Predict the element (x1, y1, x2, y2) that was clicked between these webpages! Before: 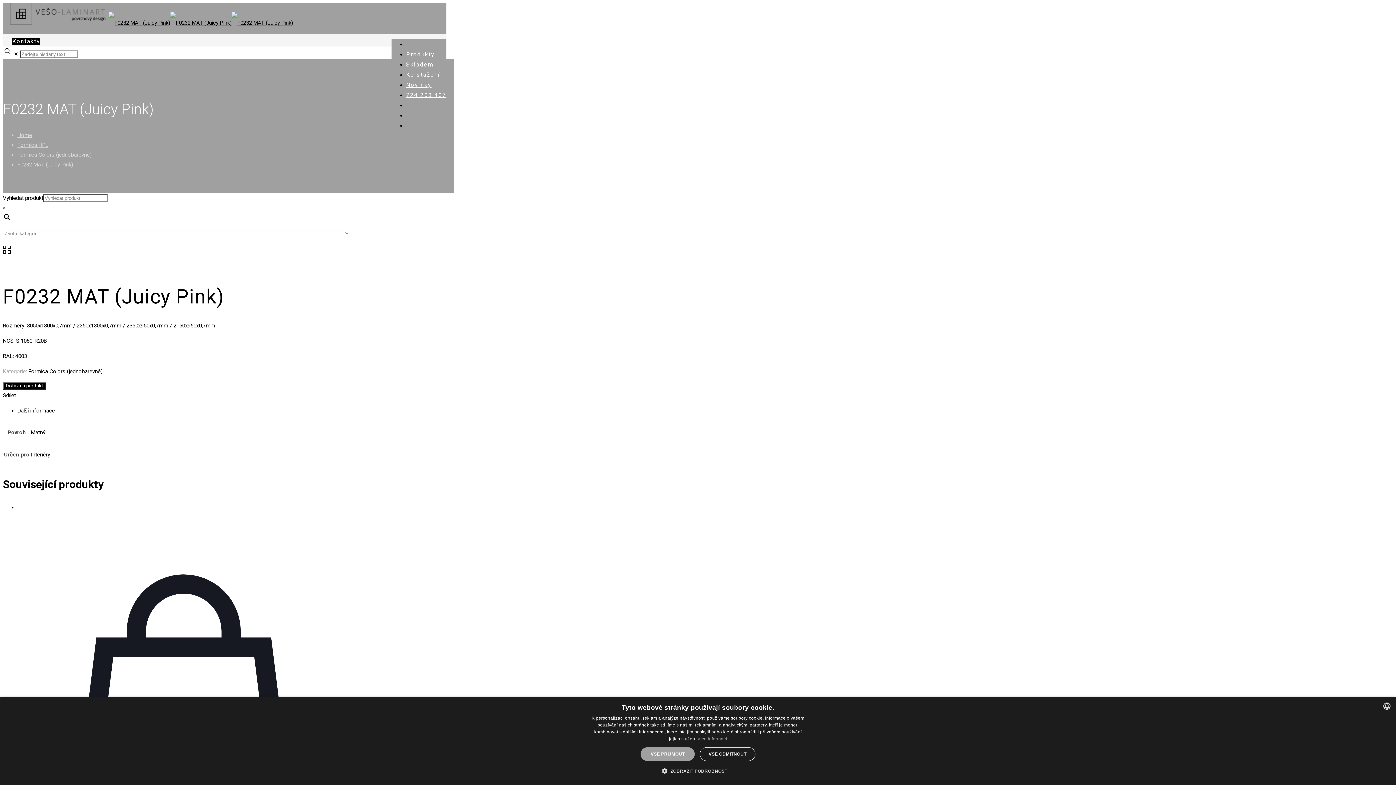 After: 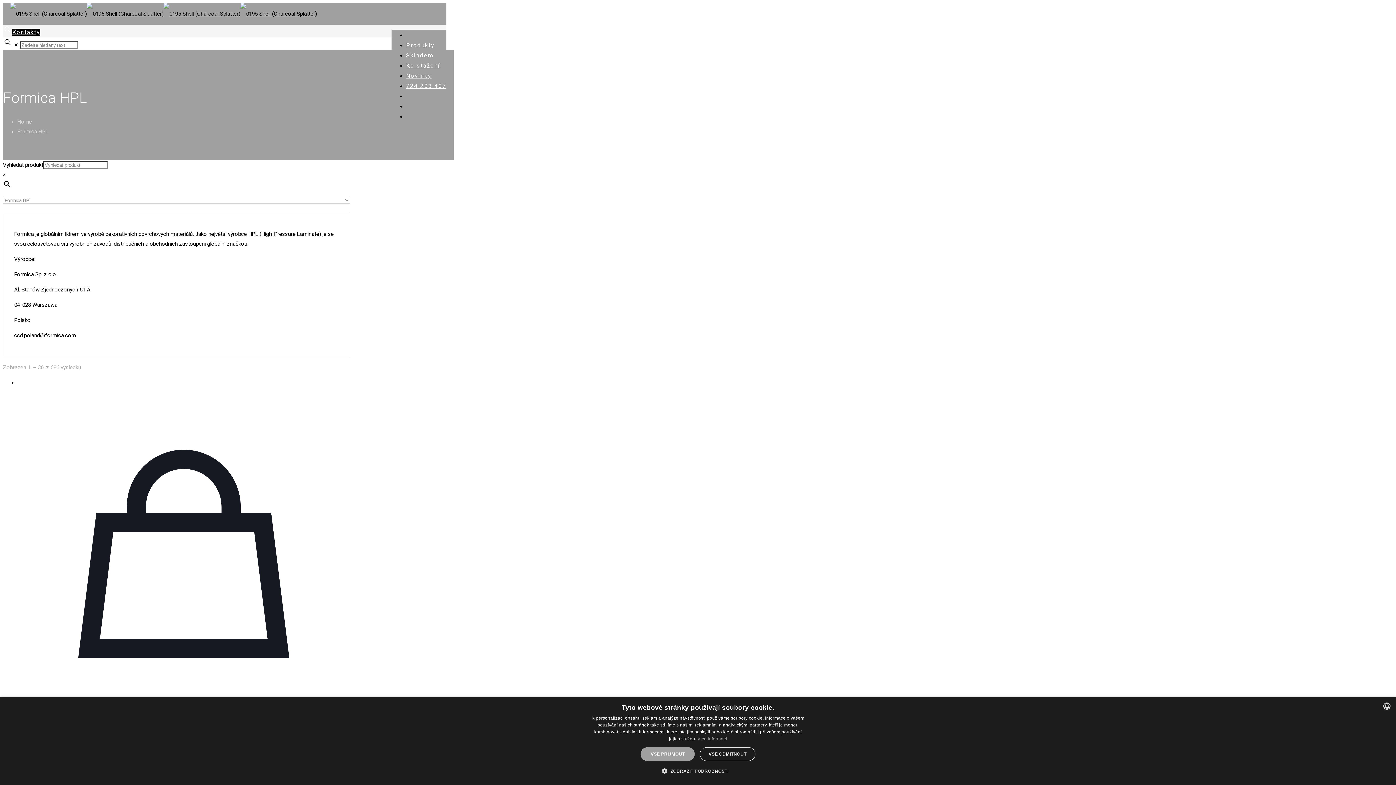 Action: bbox: (17, 141, 48, 148) label: Formica HPL